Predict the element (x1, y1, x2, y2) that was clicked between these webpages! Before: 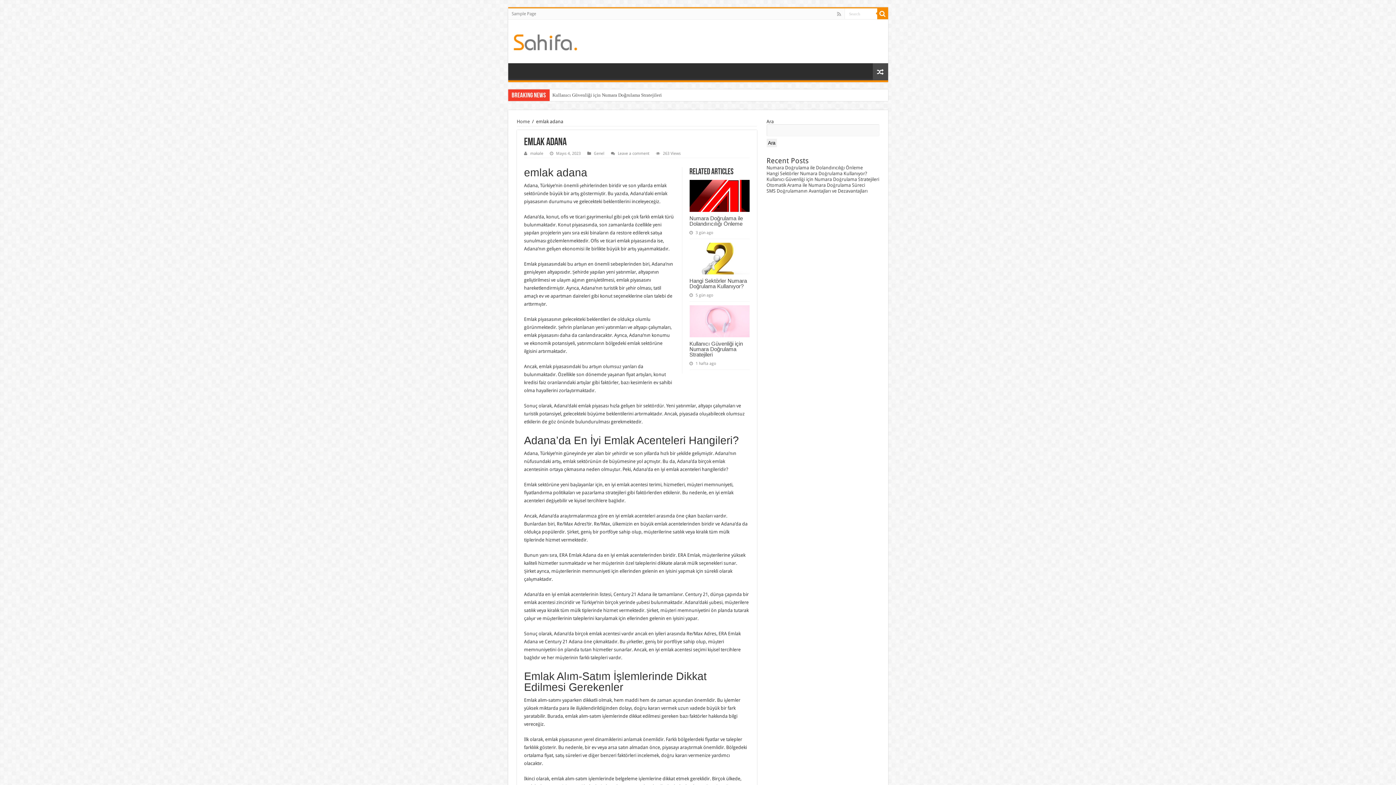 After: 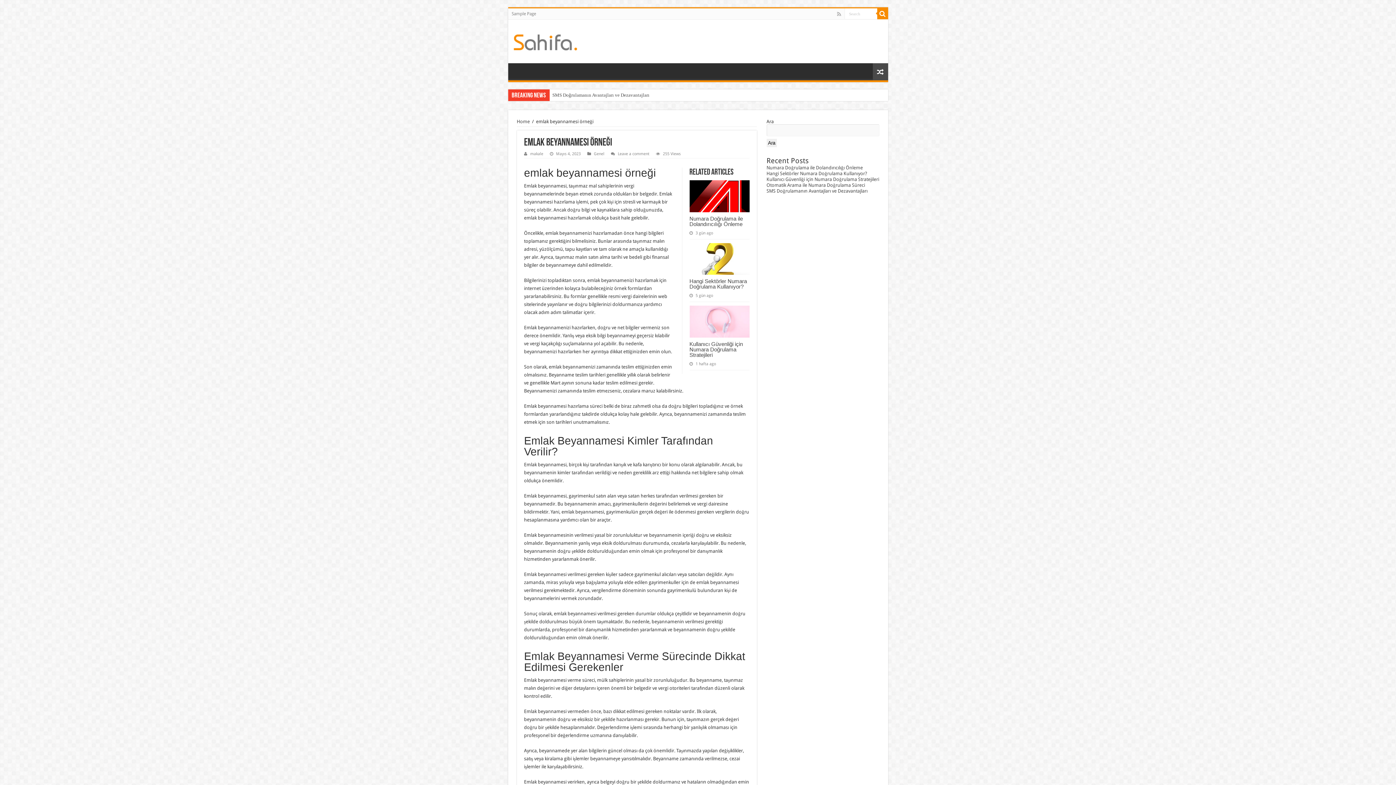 Action: bbox: (872, 63, 888, 80)